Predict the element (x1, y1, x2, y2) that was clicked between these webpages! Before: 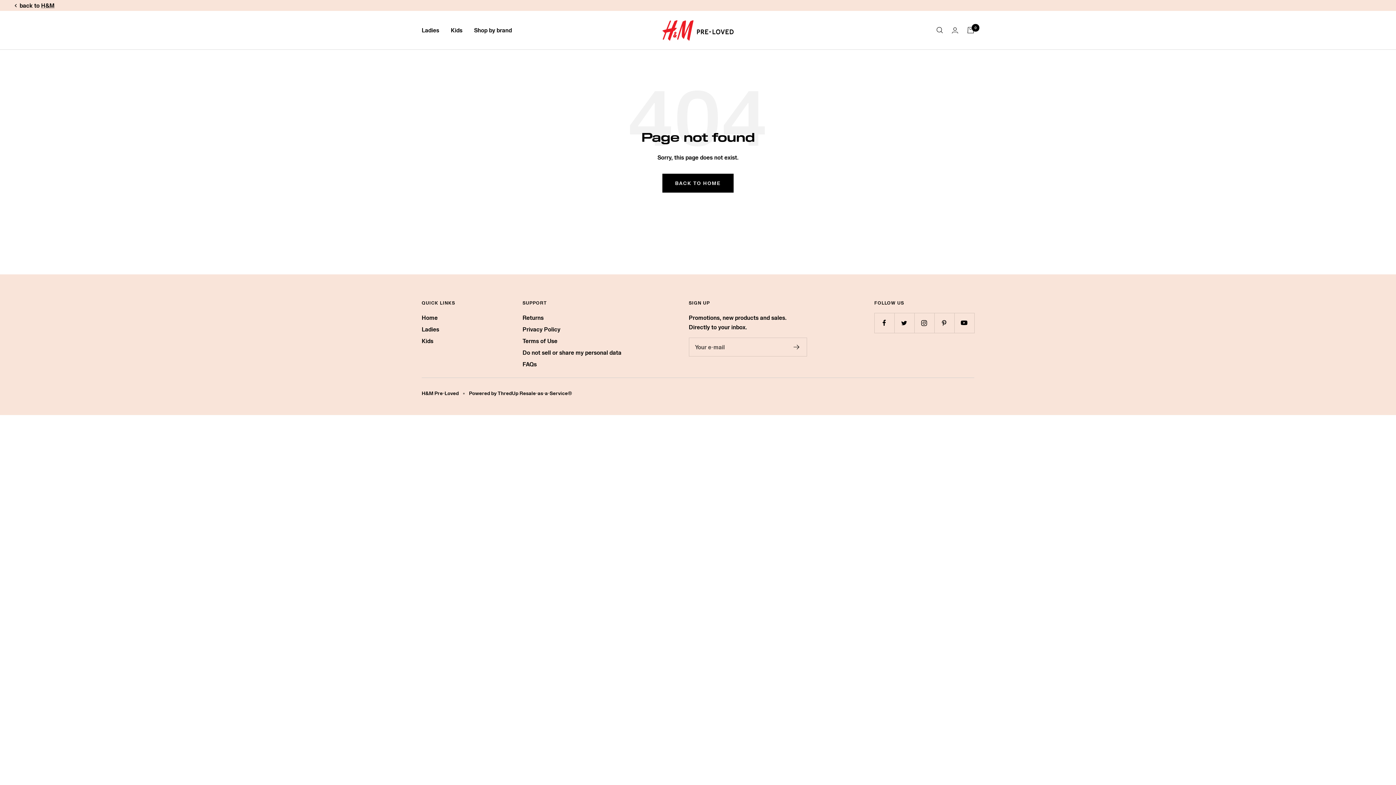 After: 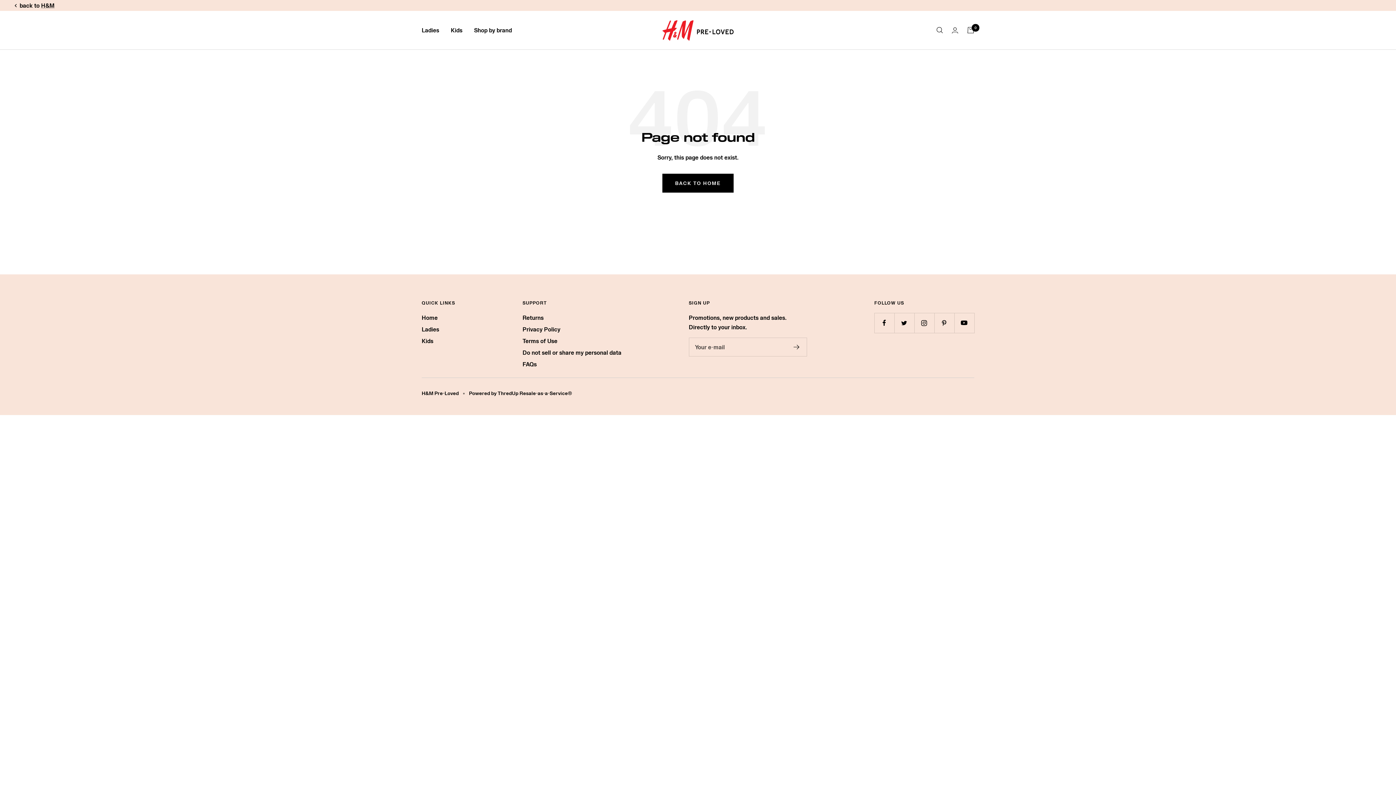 Action: label: back to
H&M bbox: (14, 0, 54, 10)